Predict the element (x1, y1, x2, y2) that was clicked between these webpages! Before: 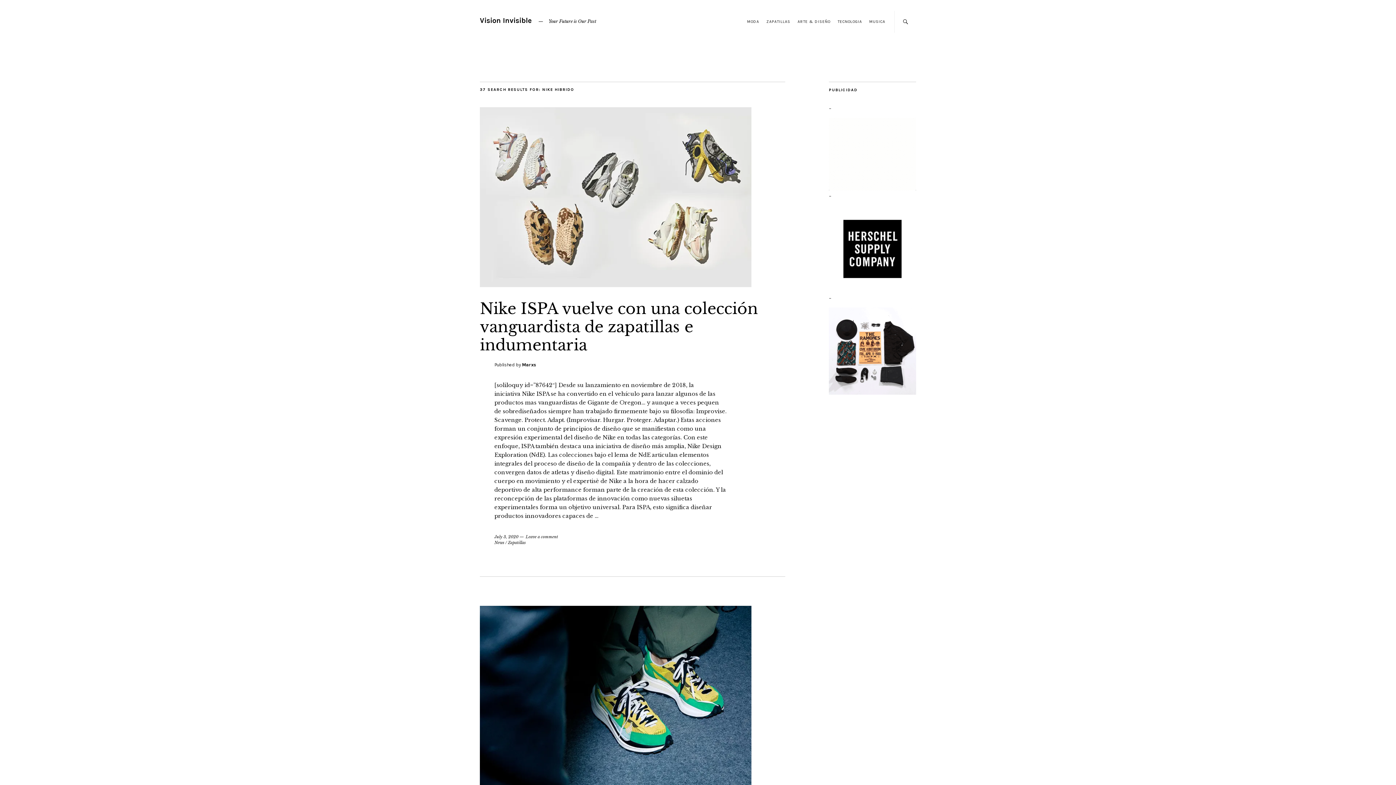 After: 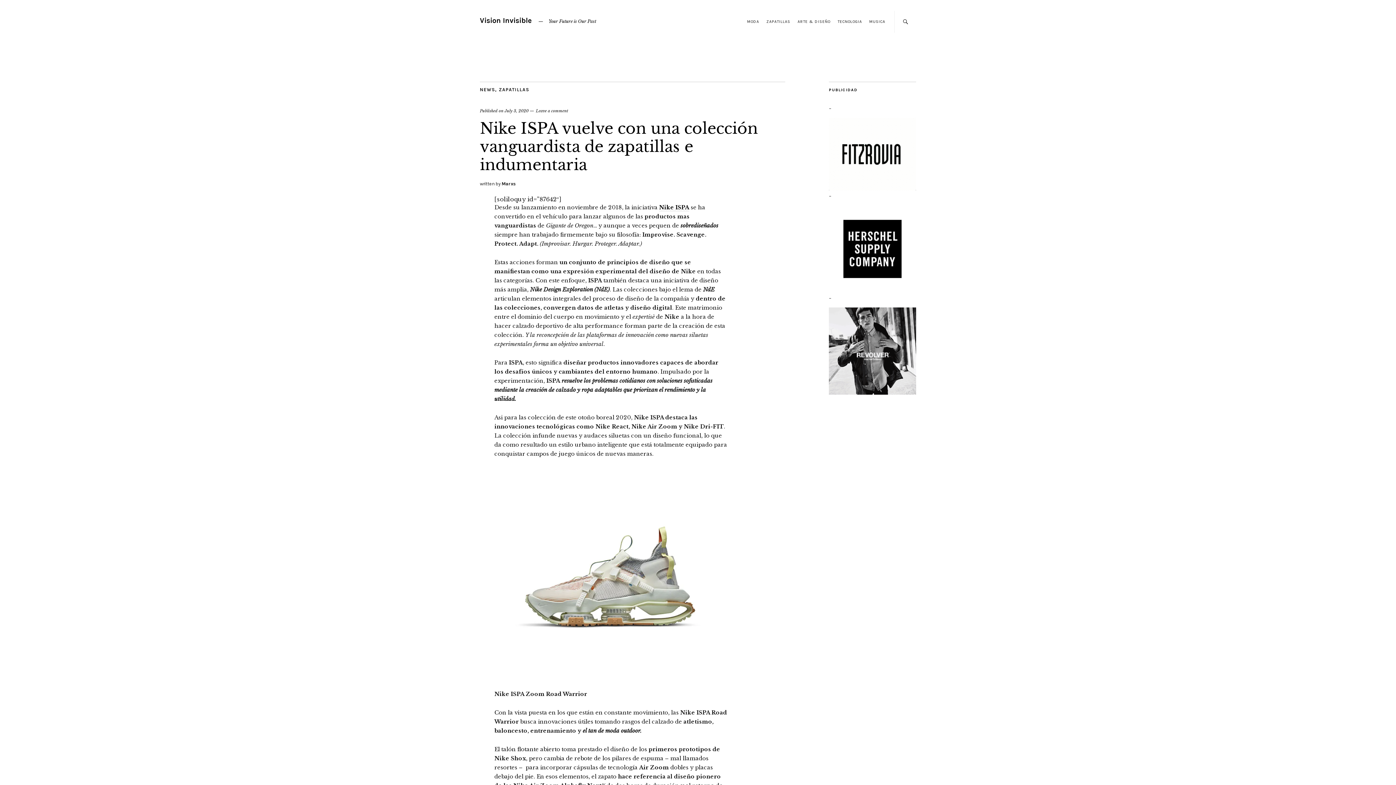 Action: bbox: (480, 281, 751, 288)